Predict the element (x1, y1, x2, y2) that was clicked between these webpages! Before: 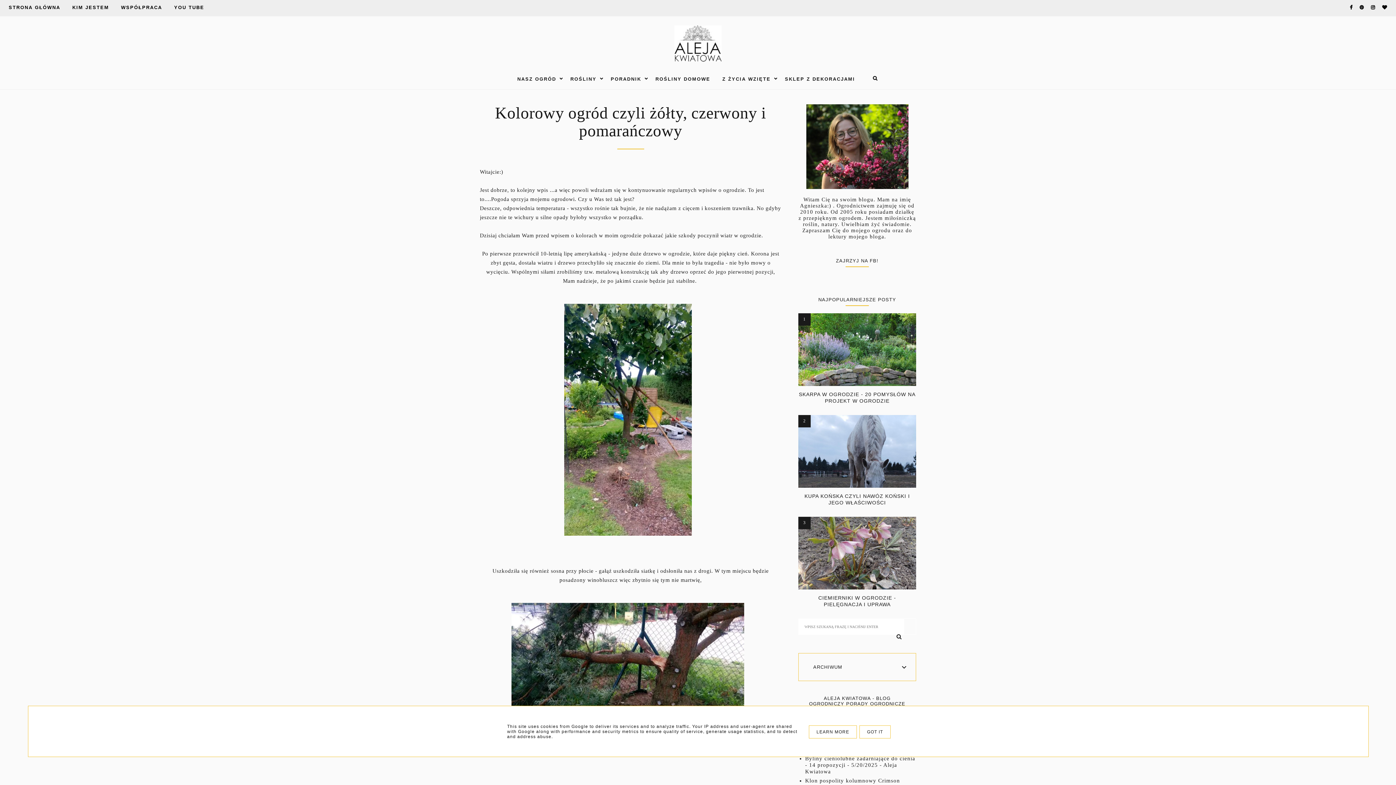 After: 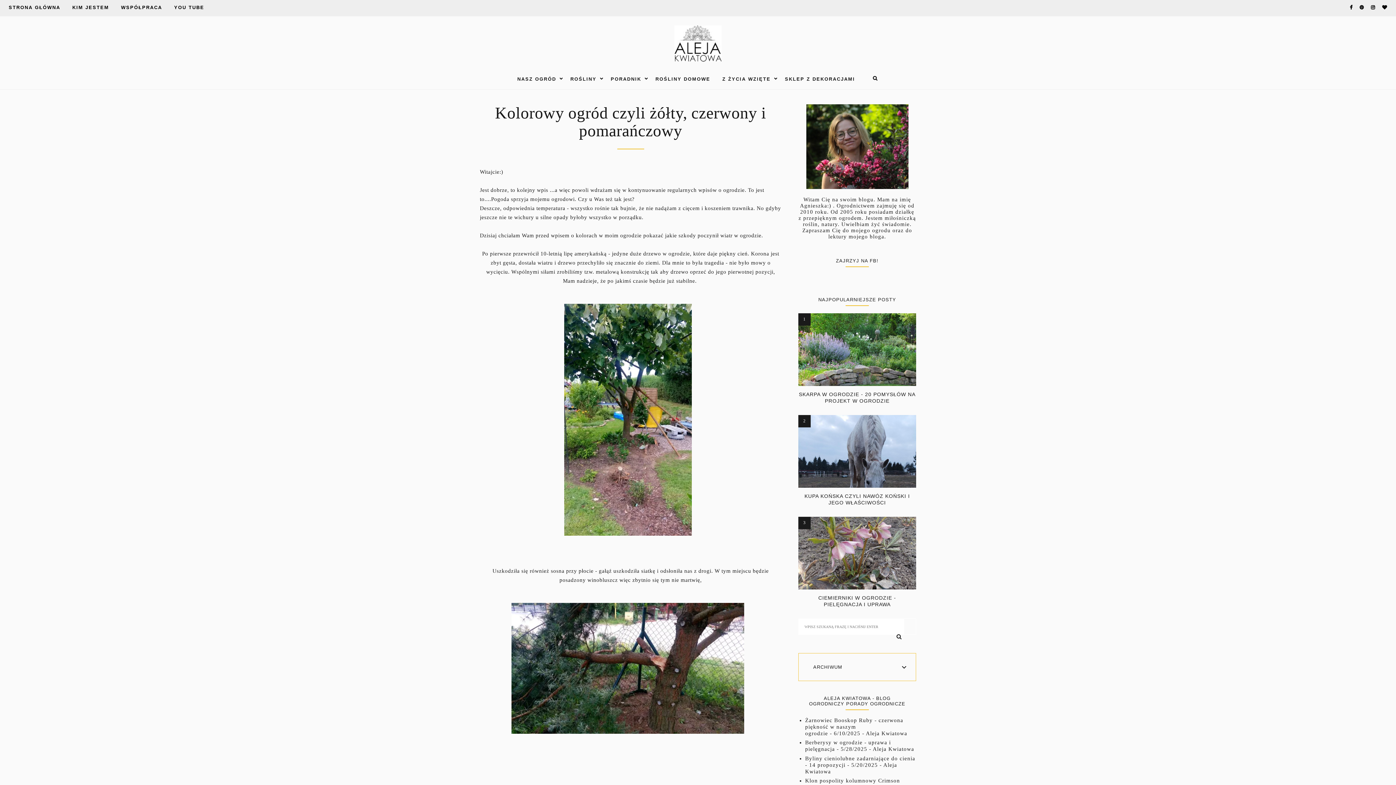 Action: label: GOT IT bbox: (859, 725, 890, 738)